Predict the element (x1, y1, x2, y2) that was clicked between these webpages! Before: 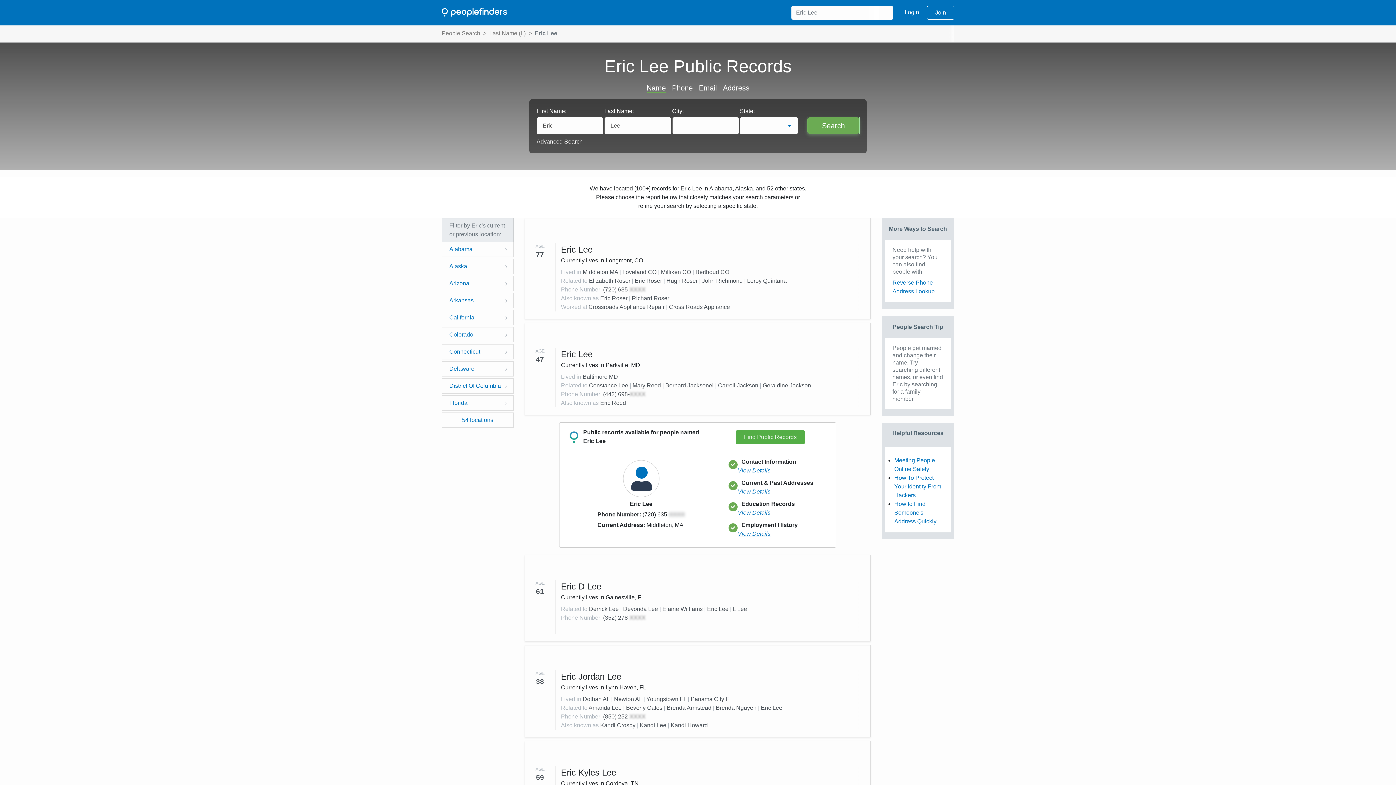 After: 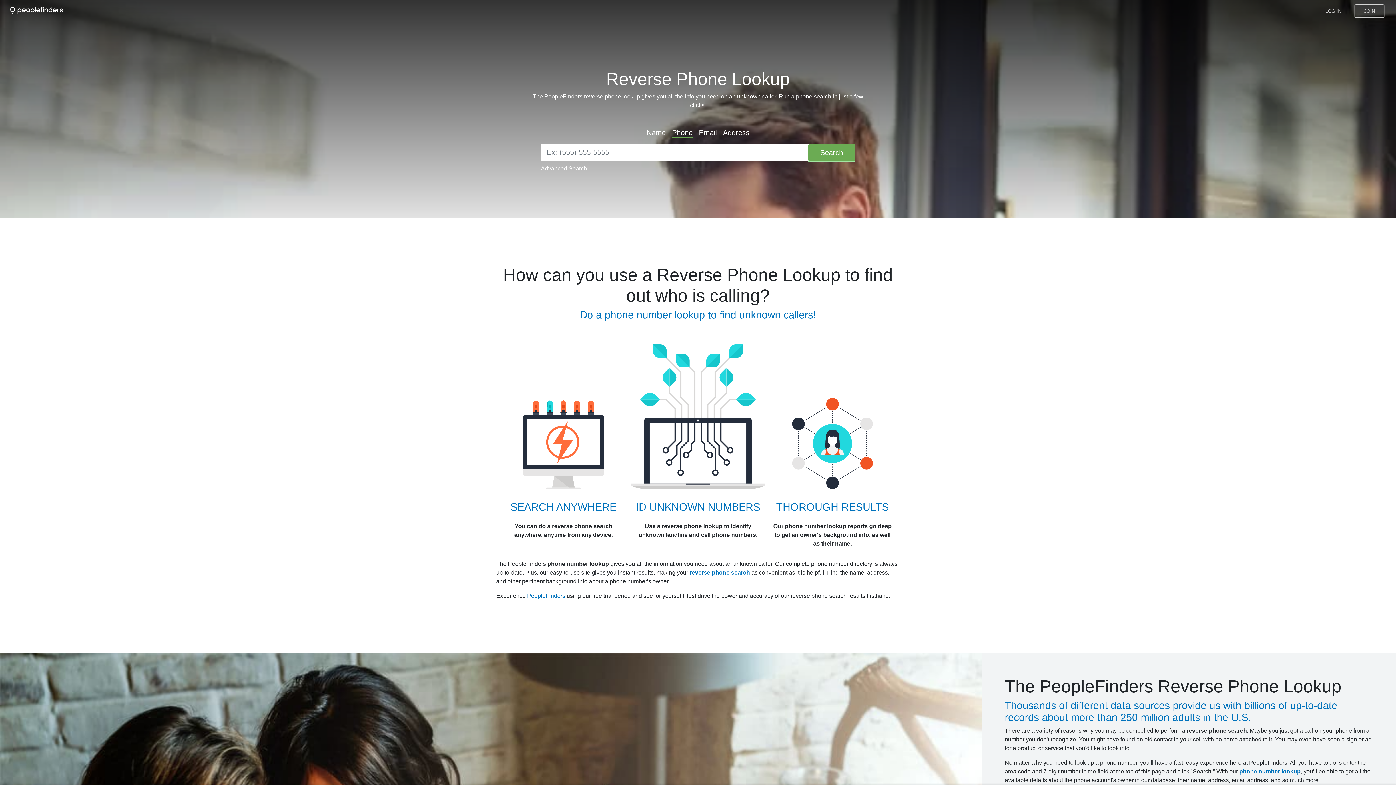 Action: label: Phone bbox: (672, 84, 692, 92)